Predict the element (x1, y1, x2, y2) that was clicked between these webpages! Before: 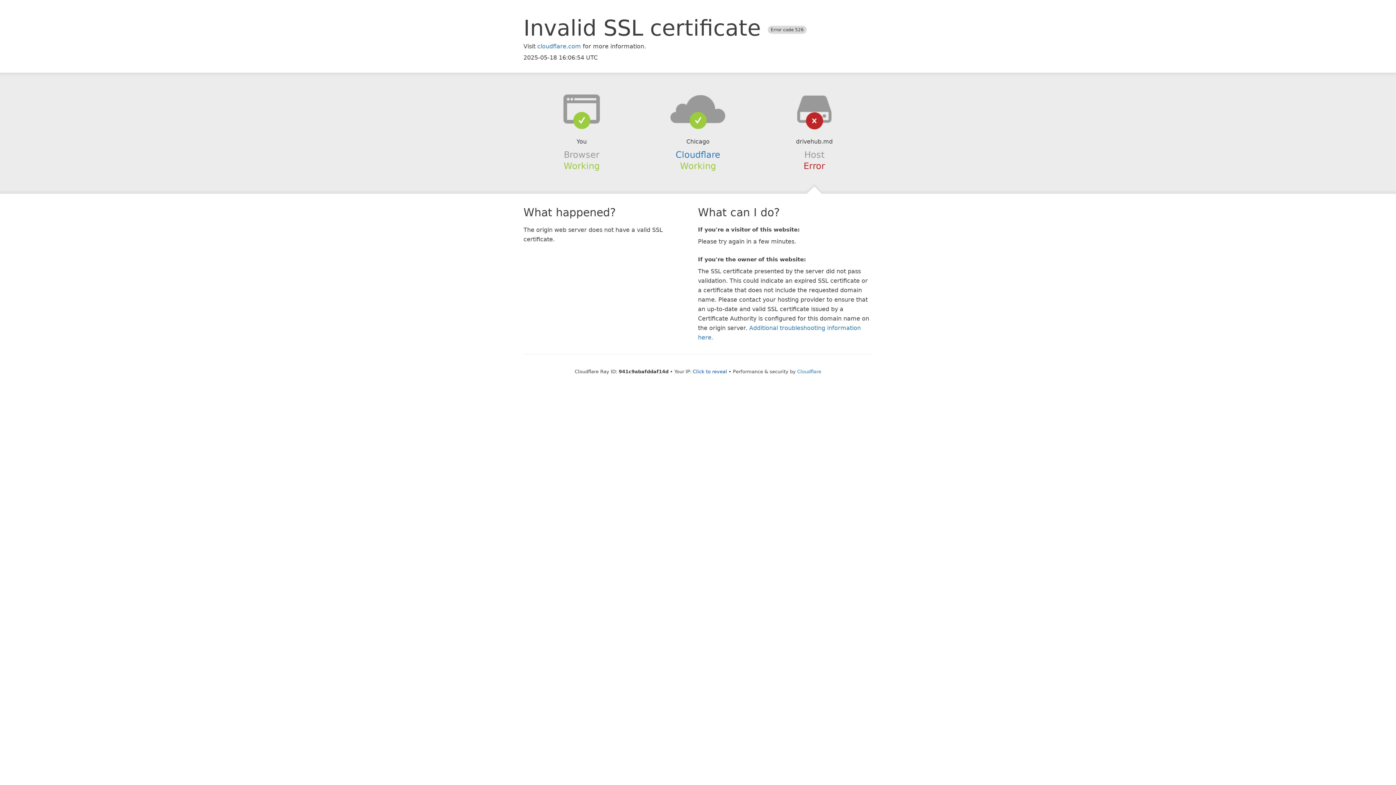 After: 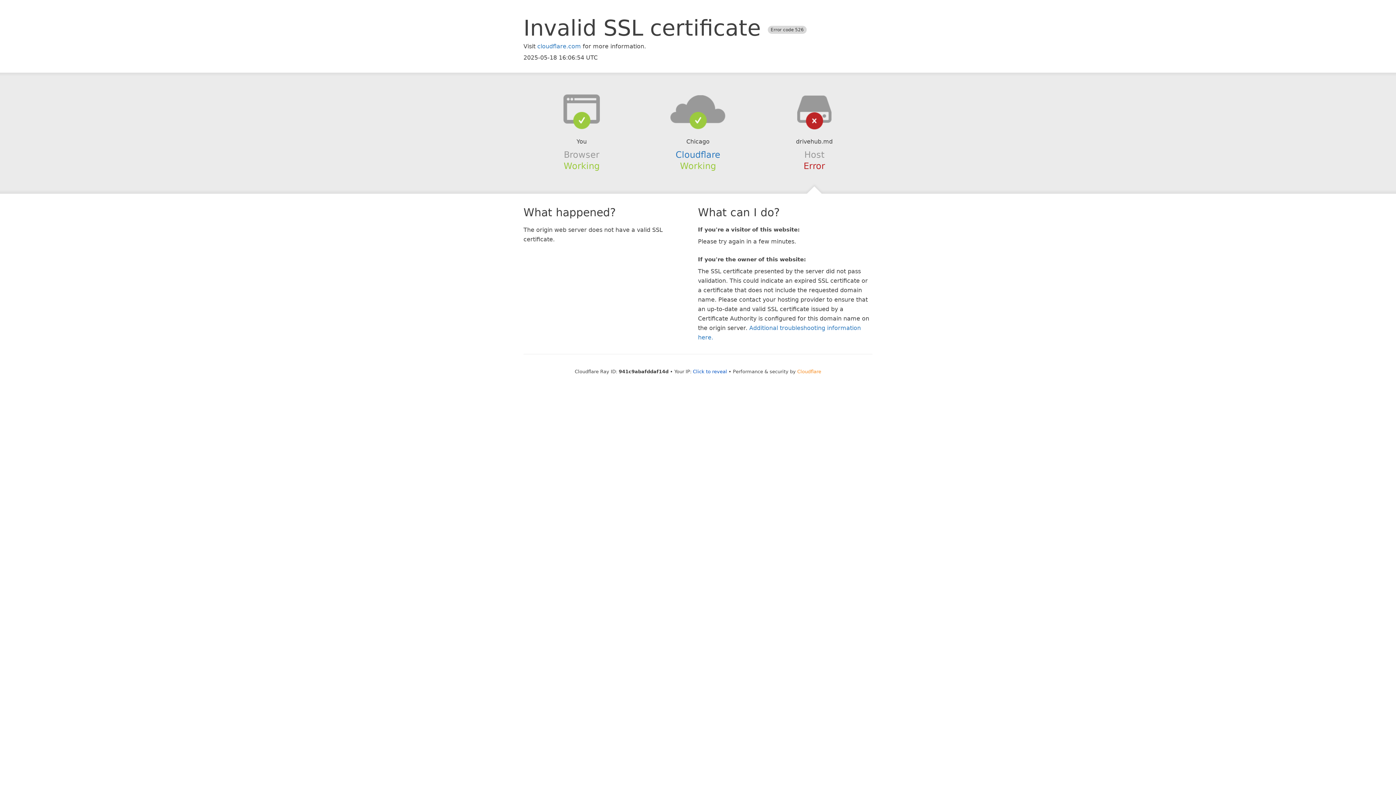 Action: bbox: (797, 368, 821, 374) label: Cloudflare